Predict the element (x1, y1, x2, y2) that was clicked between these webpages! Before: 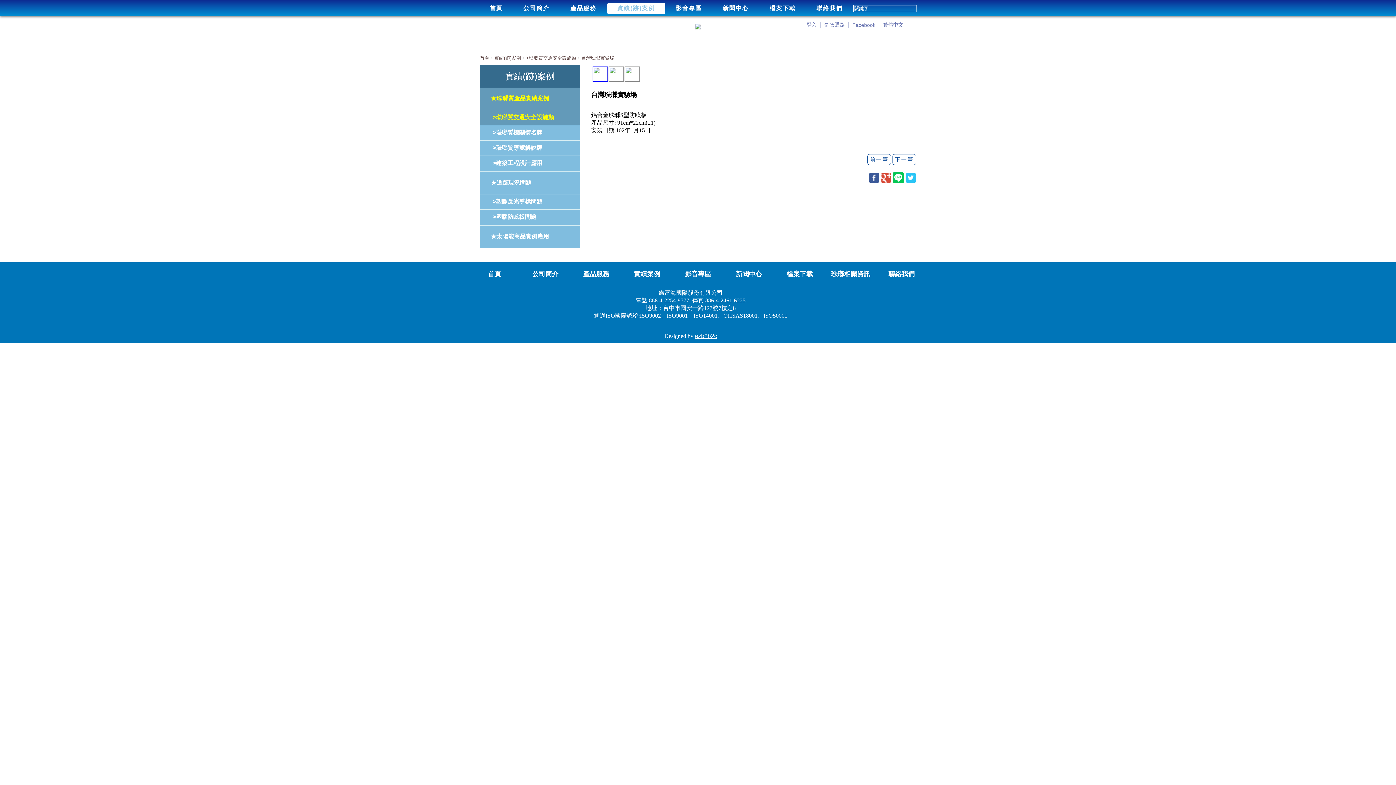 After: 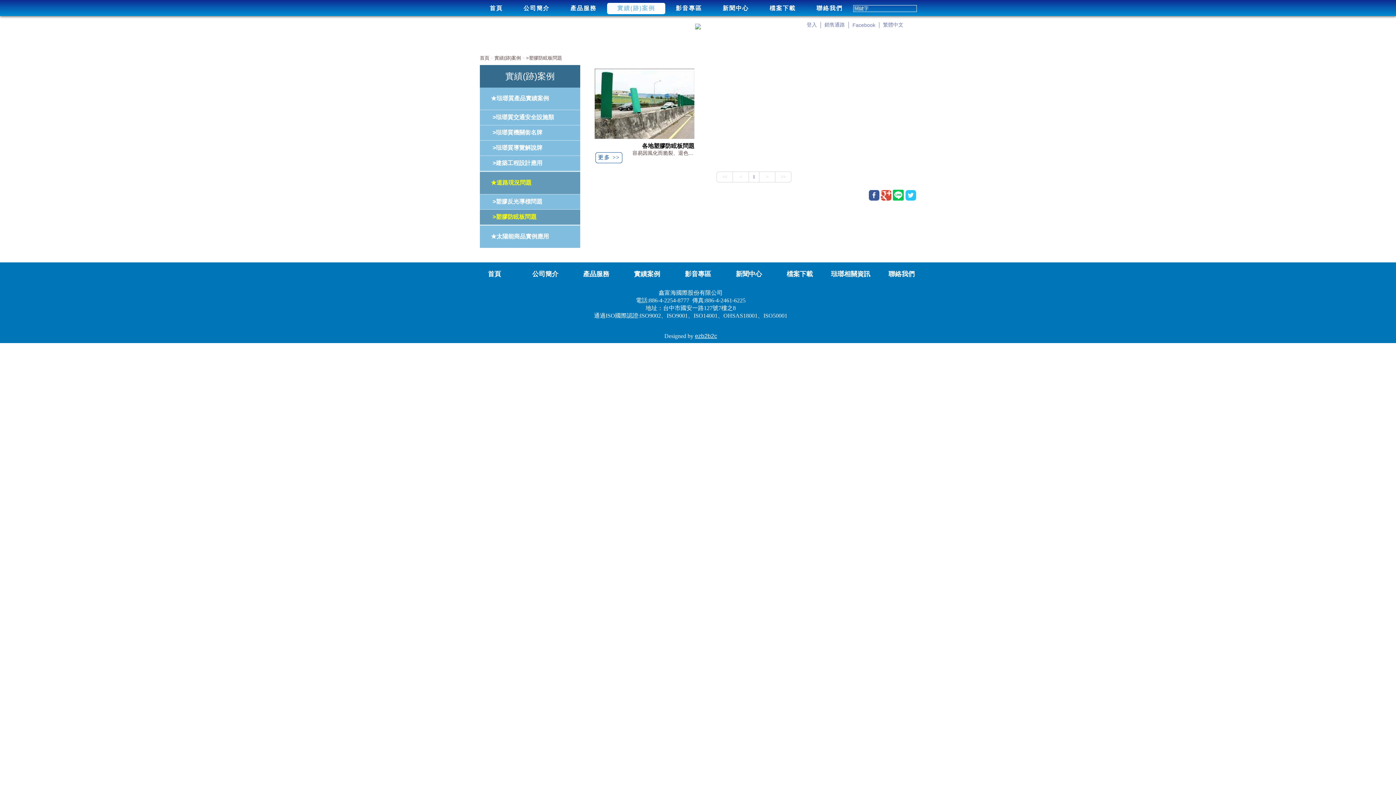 Action: bbox: (480, 209, 580, 225) label: >塑膠防眩板問題